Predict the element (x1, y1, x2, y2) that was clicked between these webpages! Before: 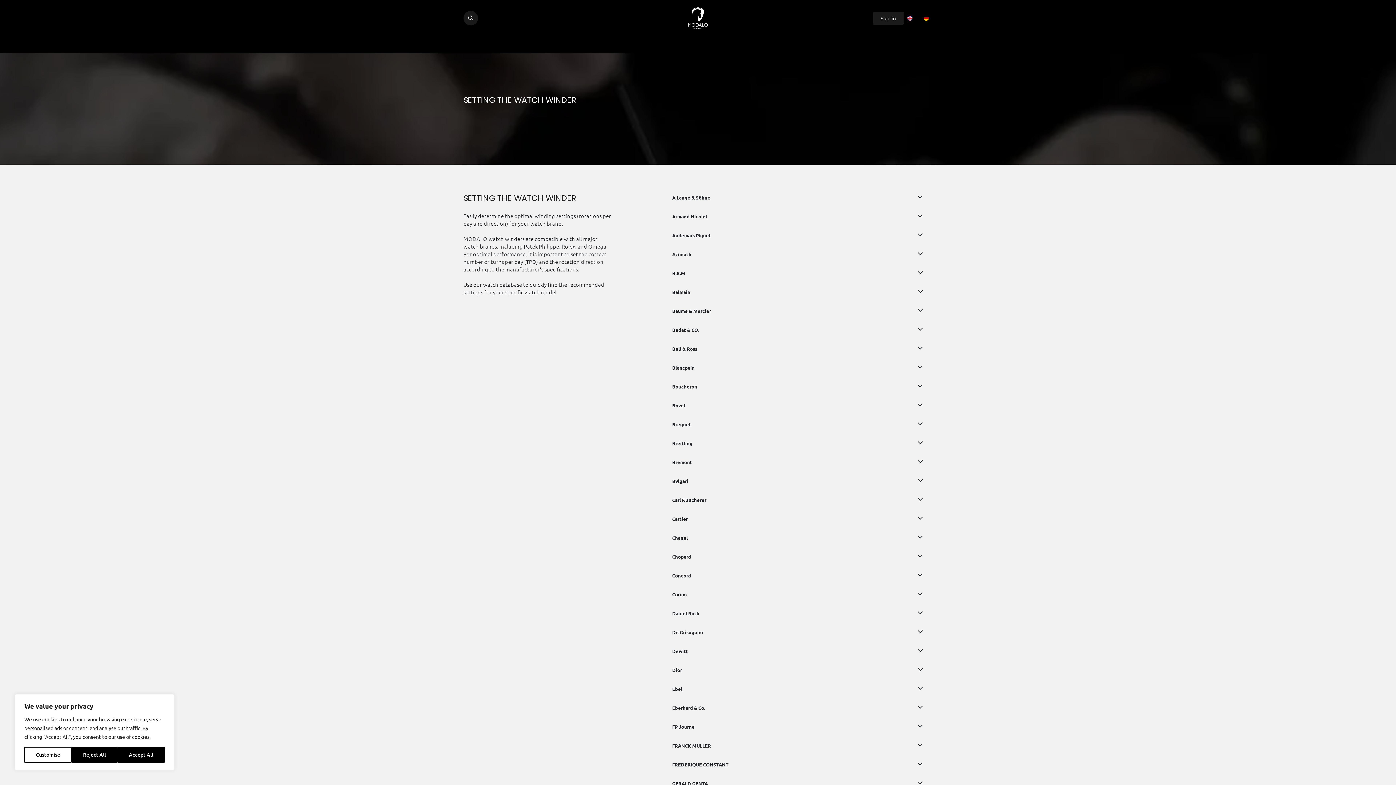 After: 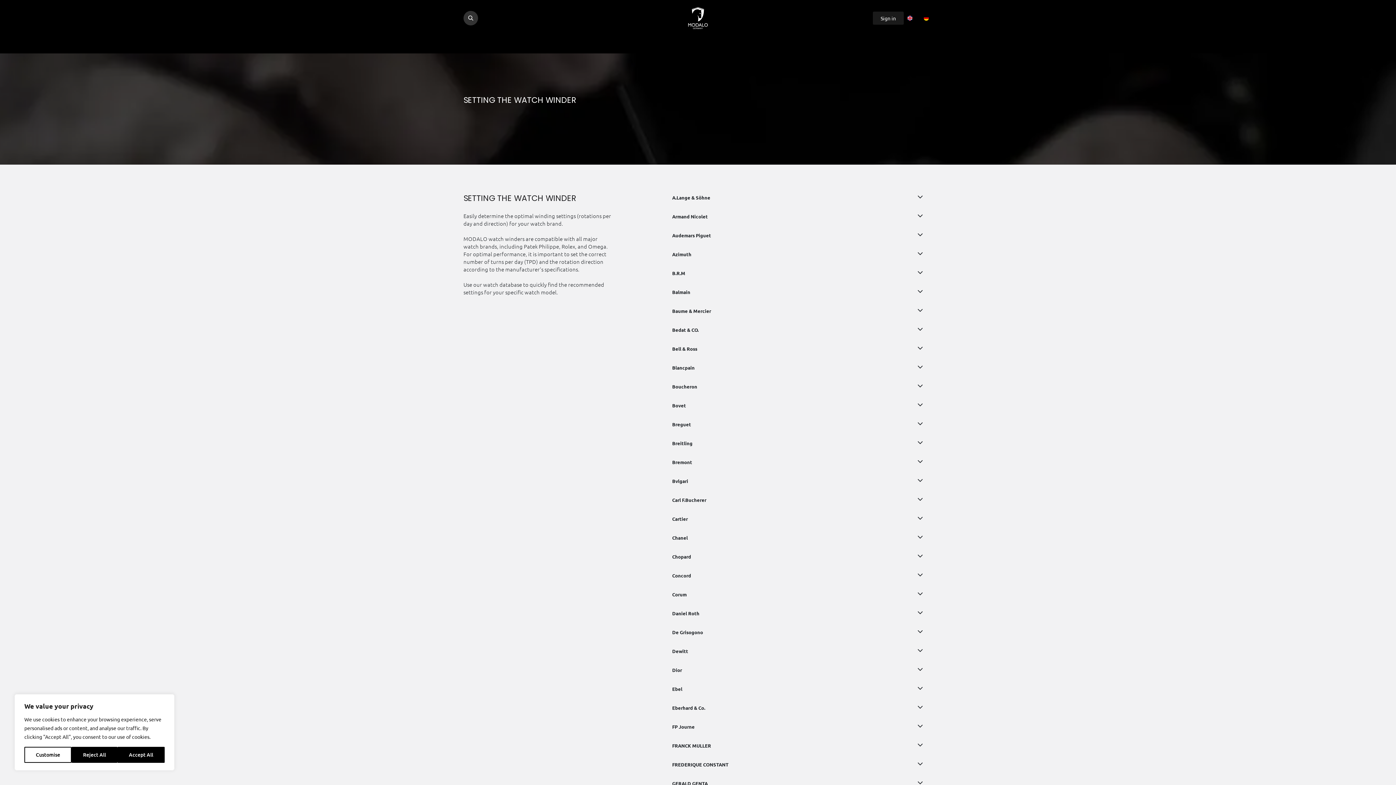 Action: bbox: (463, 10, 478, 25)